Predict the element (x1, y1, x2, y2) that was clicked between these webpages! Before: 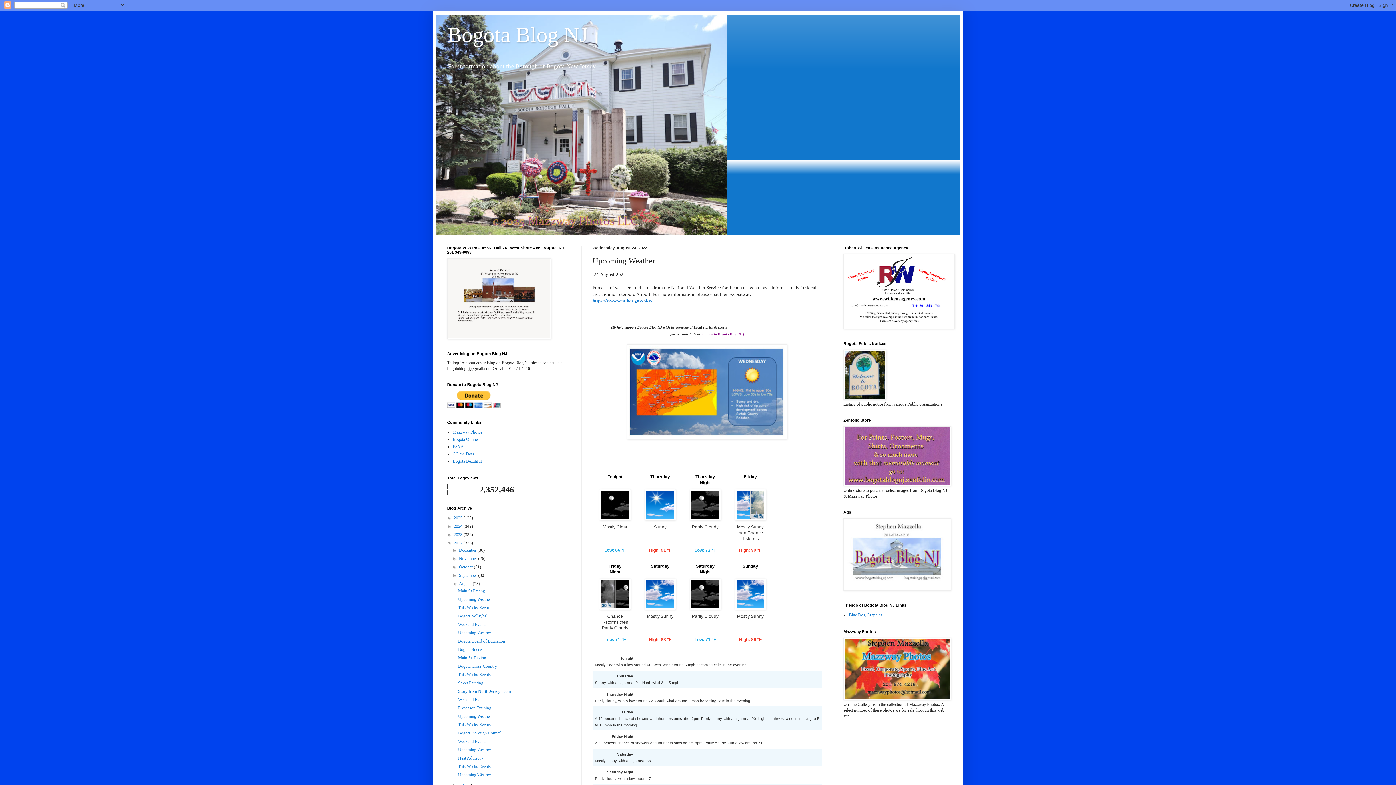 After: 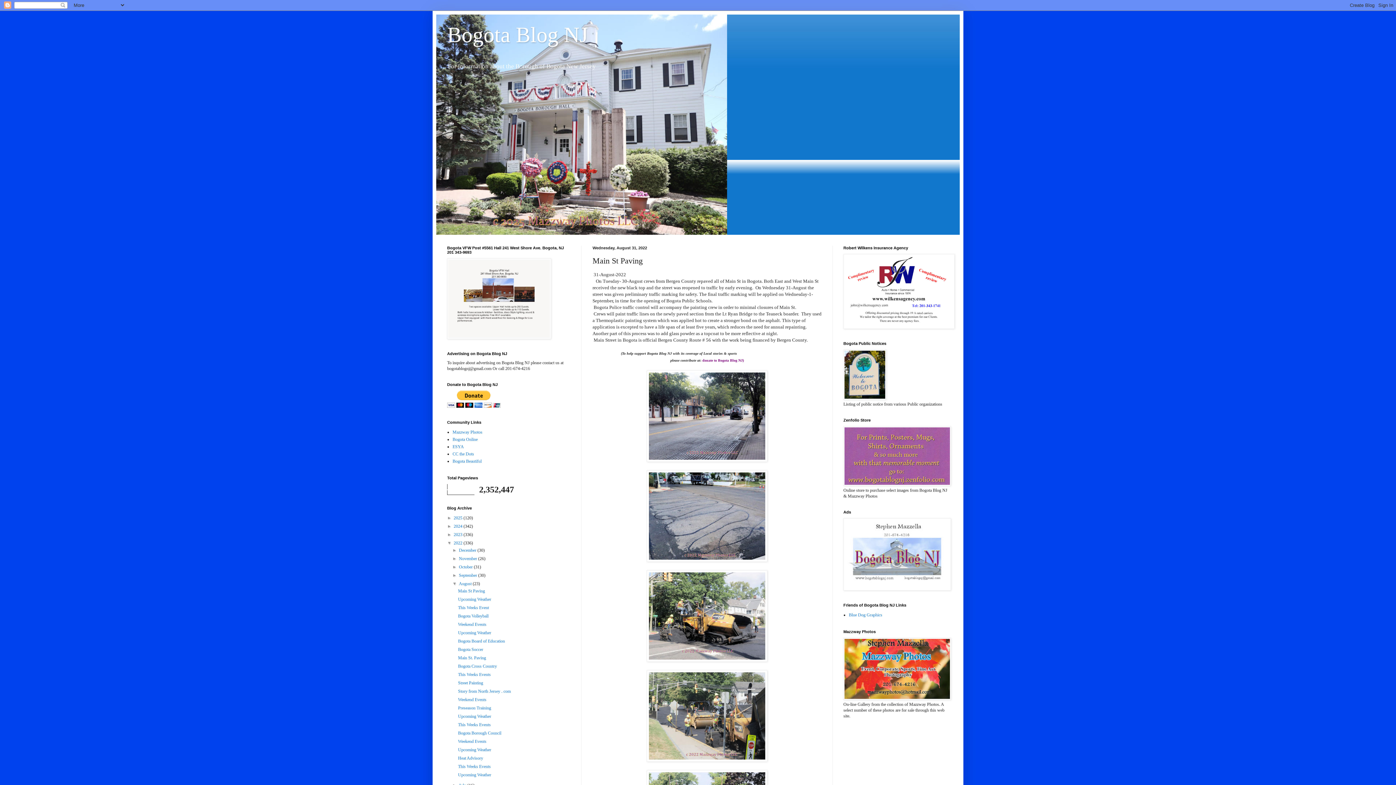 Action: label: Main St Paving bbox: (458, 588, 485, 593)